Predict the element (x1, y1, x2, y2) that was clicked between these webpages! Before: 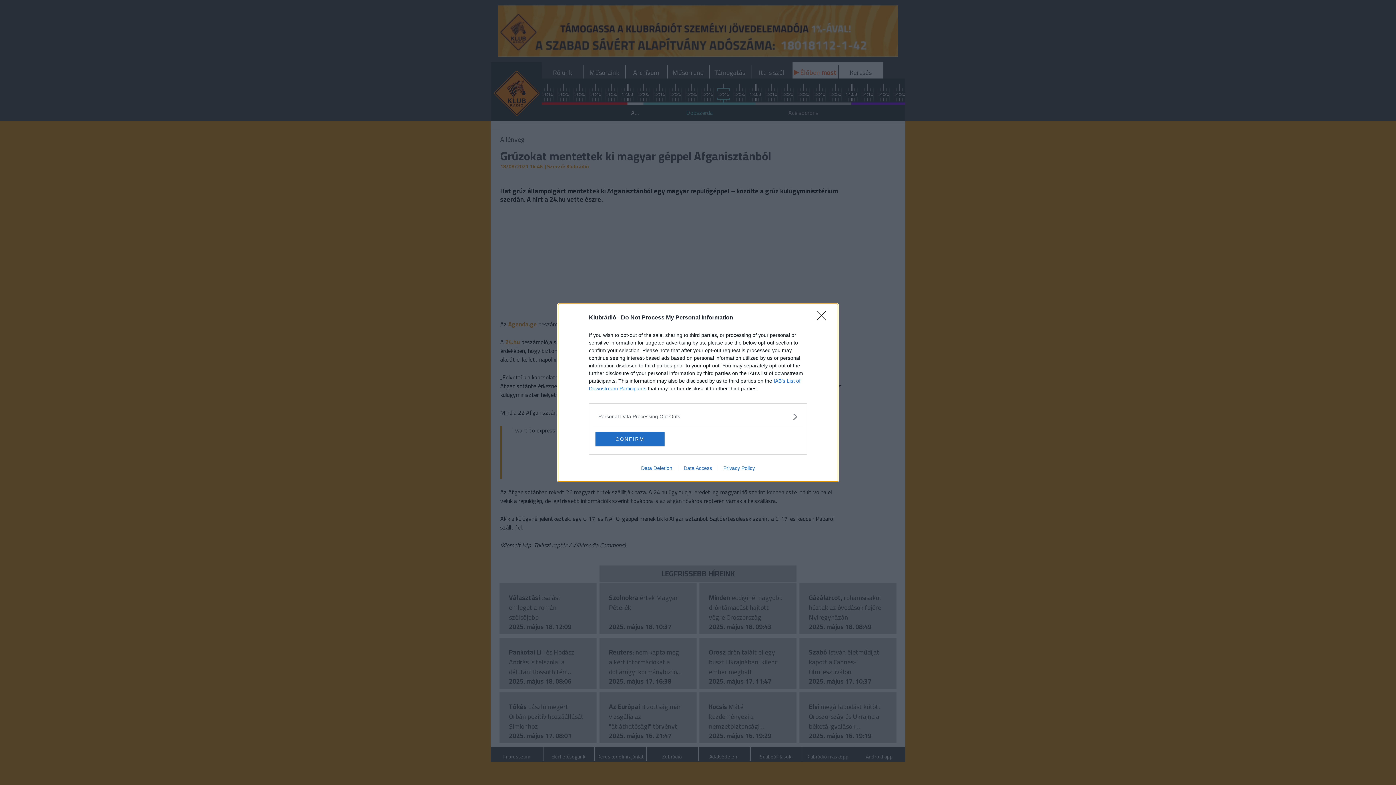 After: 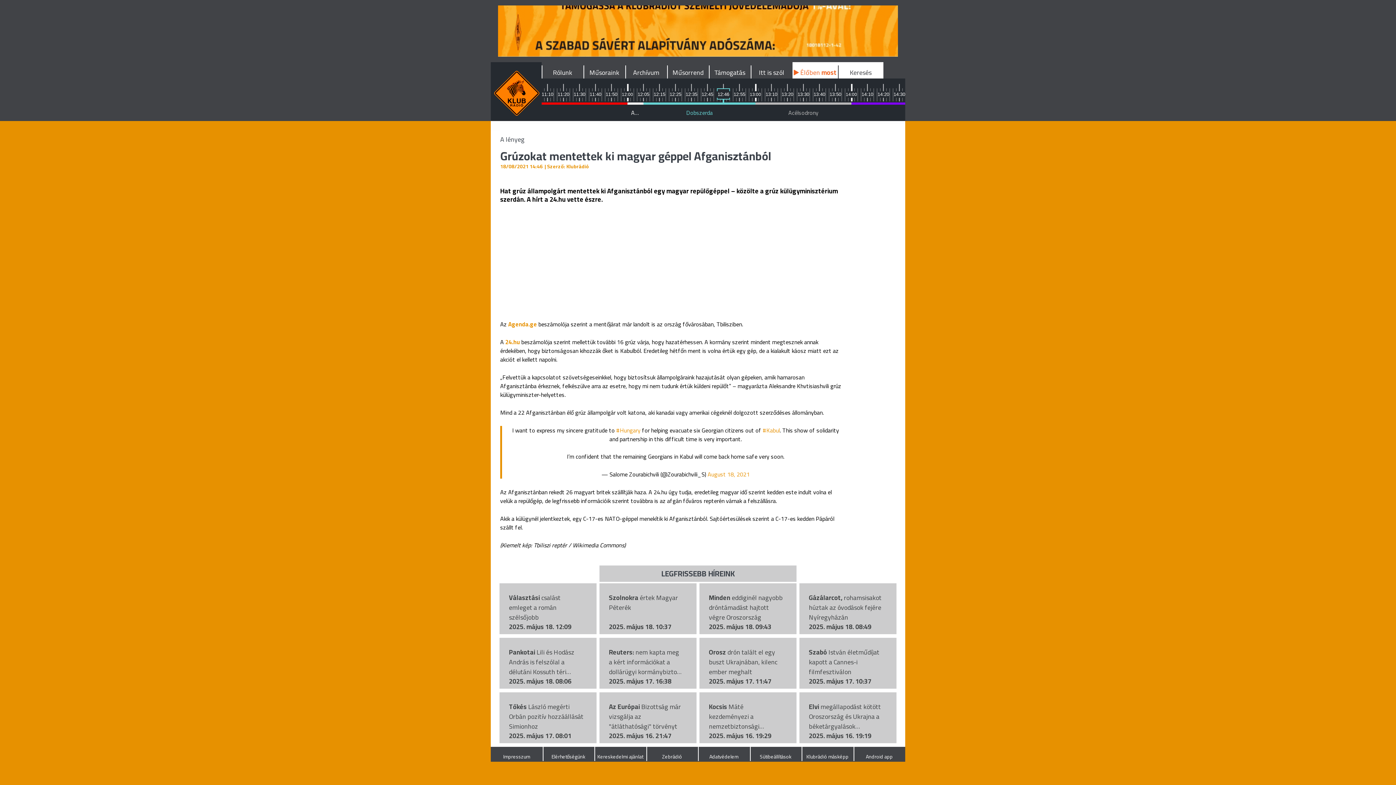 Action: label: CONFIRM bbox: (595, 431, 664, 446)